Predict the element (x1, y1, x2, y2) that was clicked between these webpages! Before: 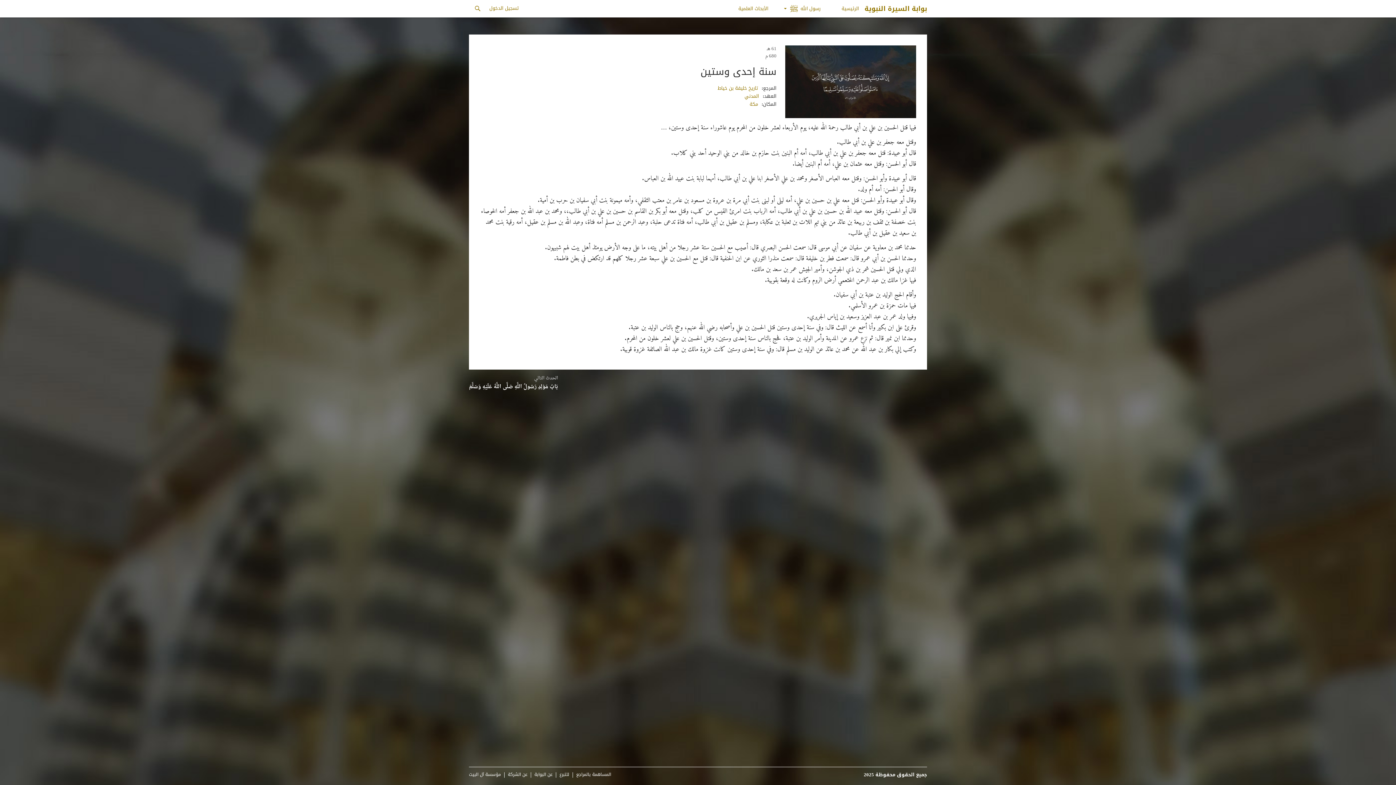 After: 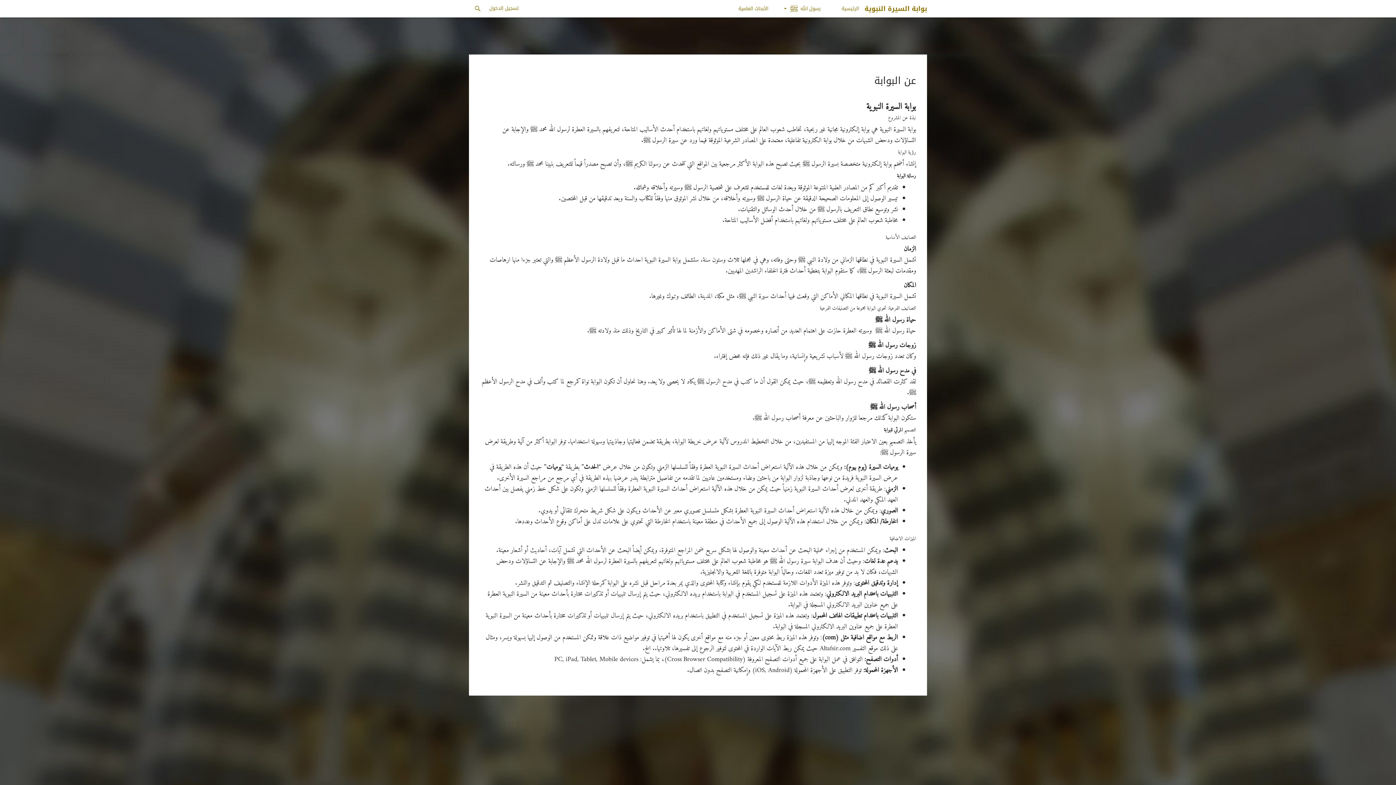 Action: label: عن البوابة bbox: (534, 771, 552, 780)